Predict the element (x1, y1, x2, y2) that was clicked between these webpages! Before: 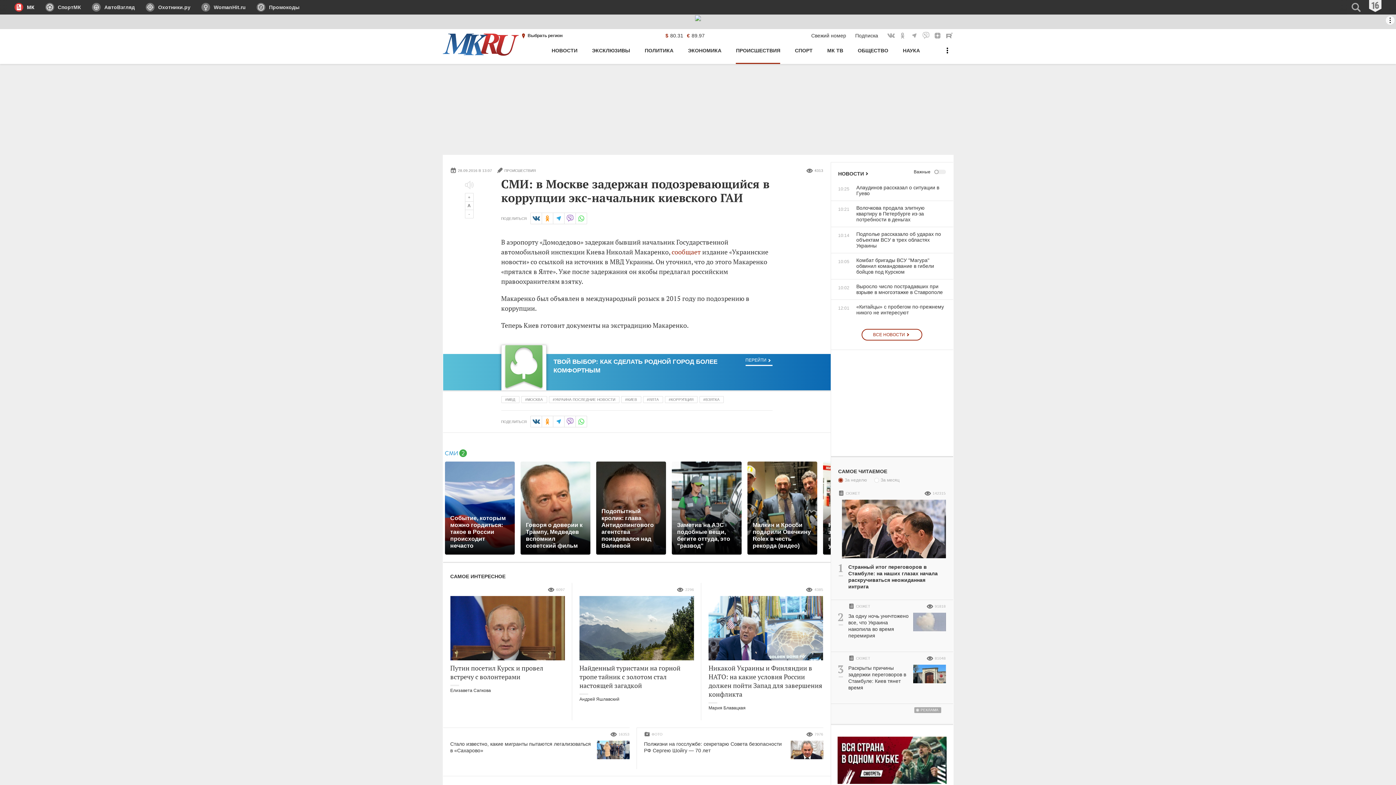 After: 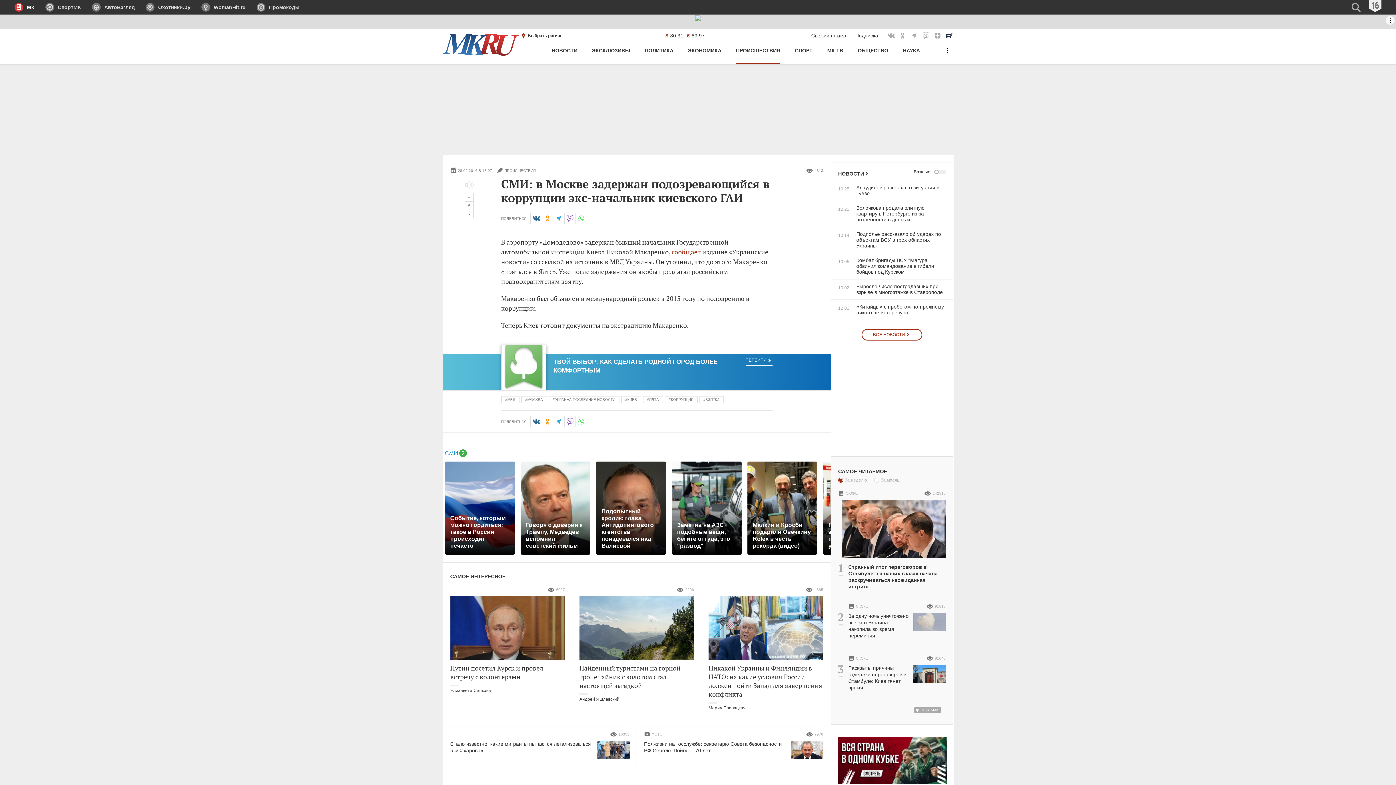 Action: label: МК в Rutube bbox: (945, 31, 953, 39)